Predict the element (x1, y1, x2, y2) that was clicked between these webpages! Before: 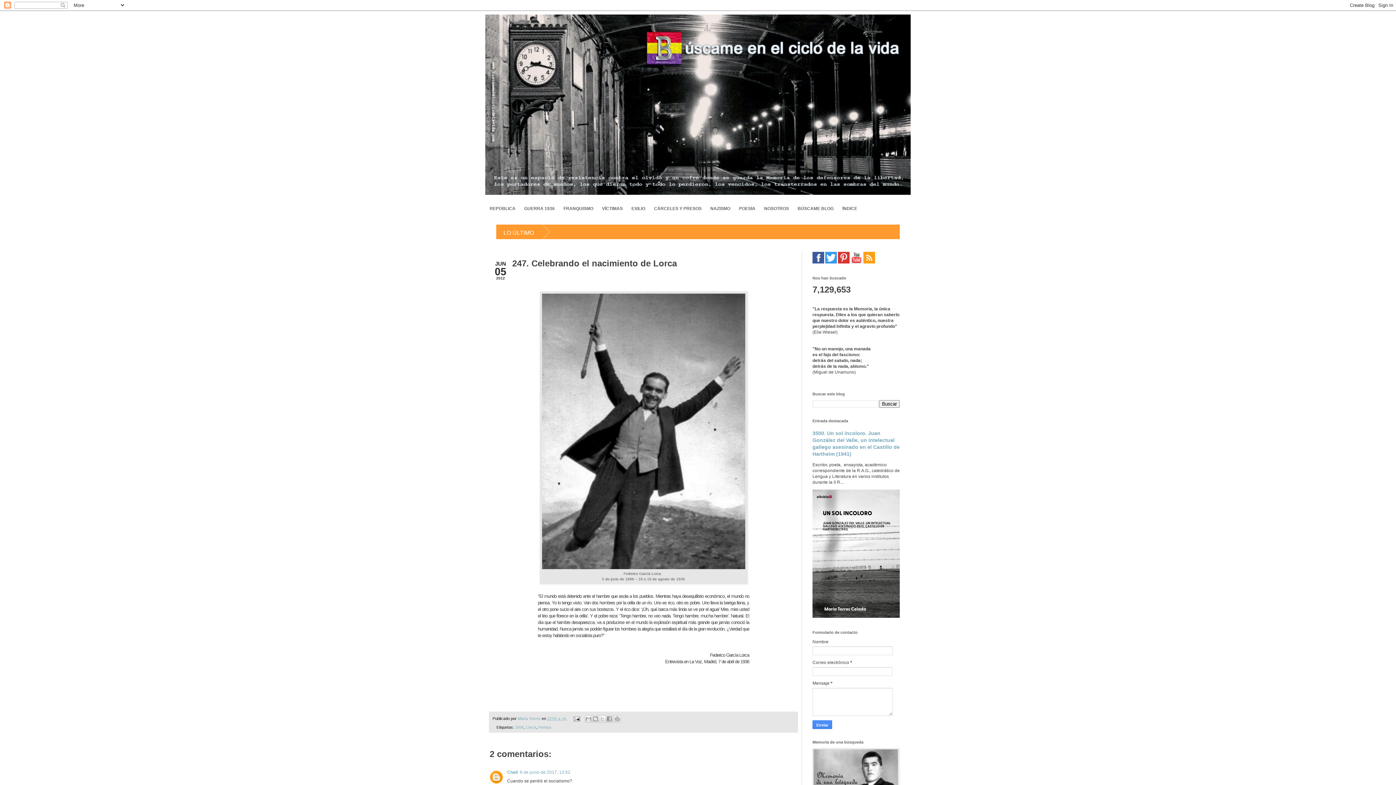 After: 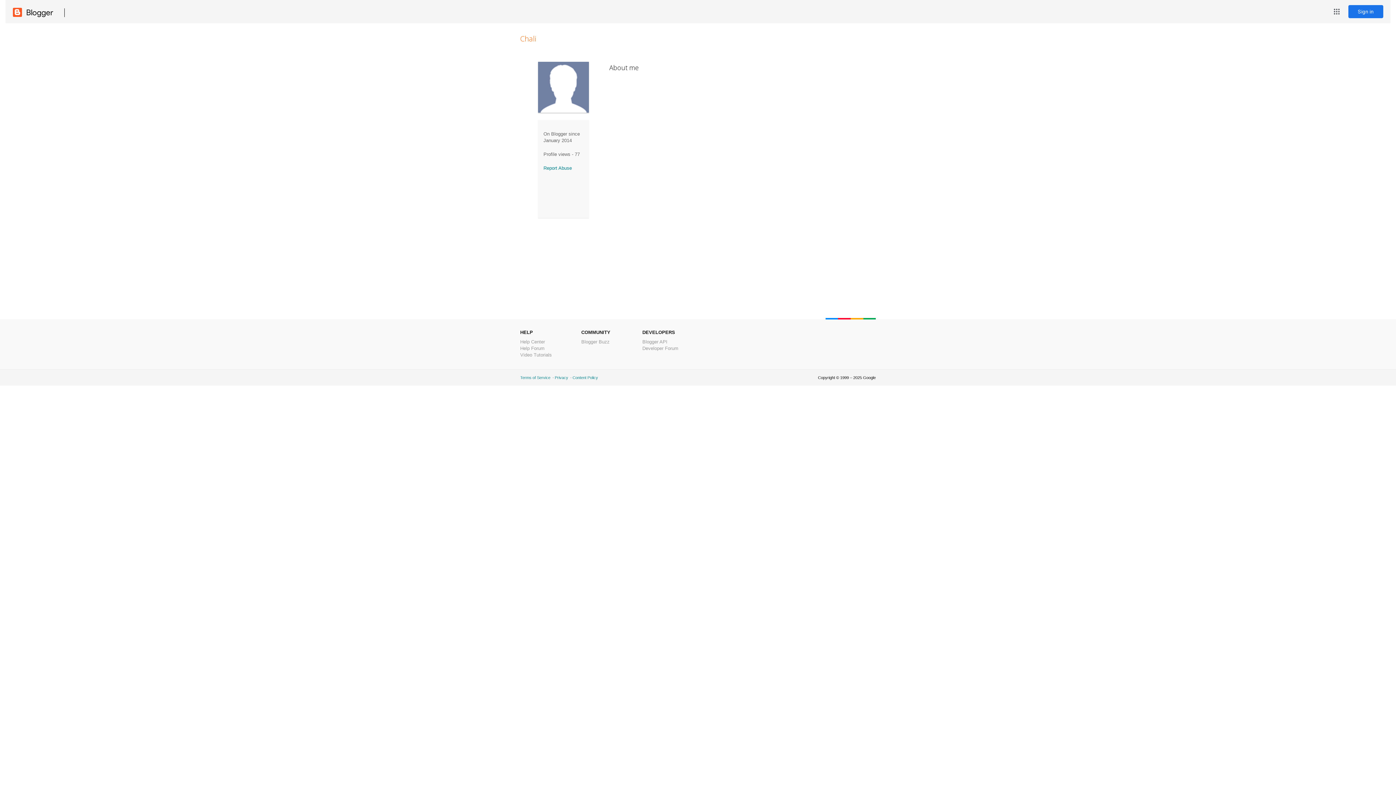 Action: label: Chali bbox: (507, 770, 517, 775)